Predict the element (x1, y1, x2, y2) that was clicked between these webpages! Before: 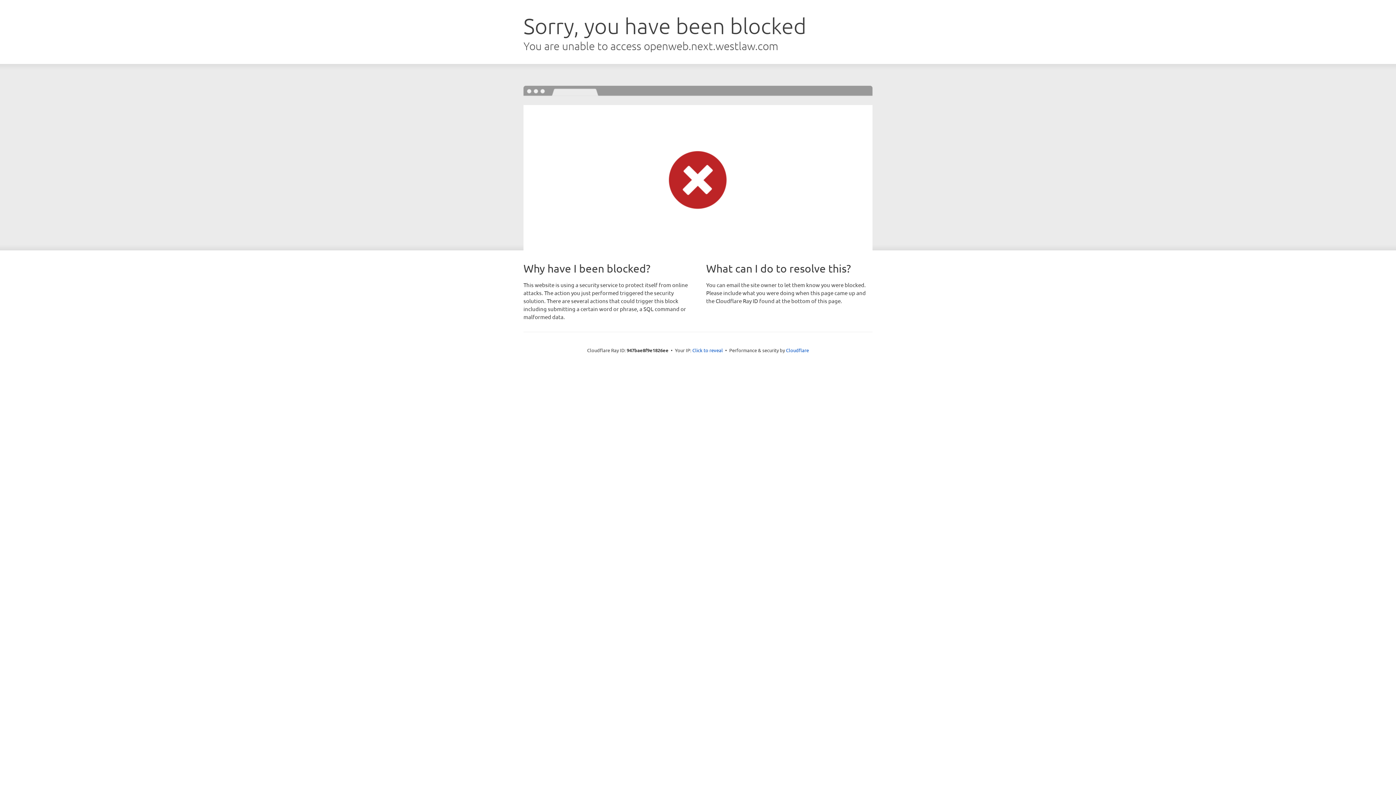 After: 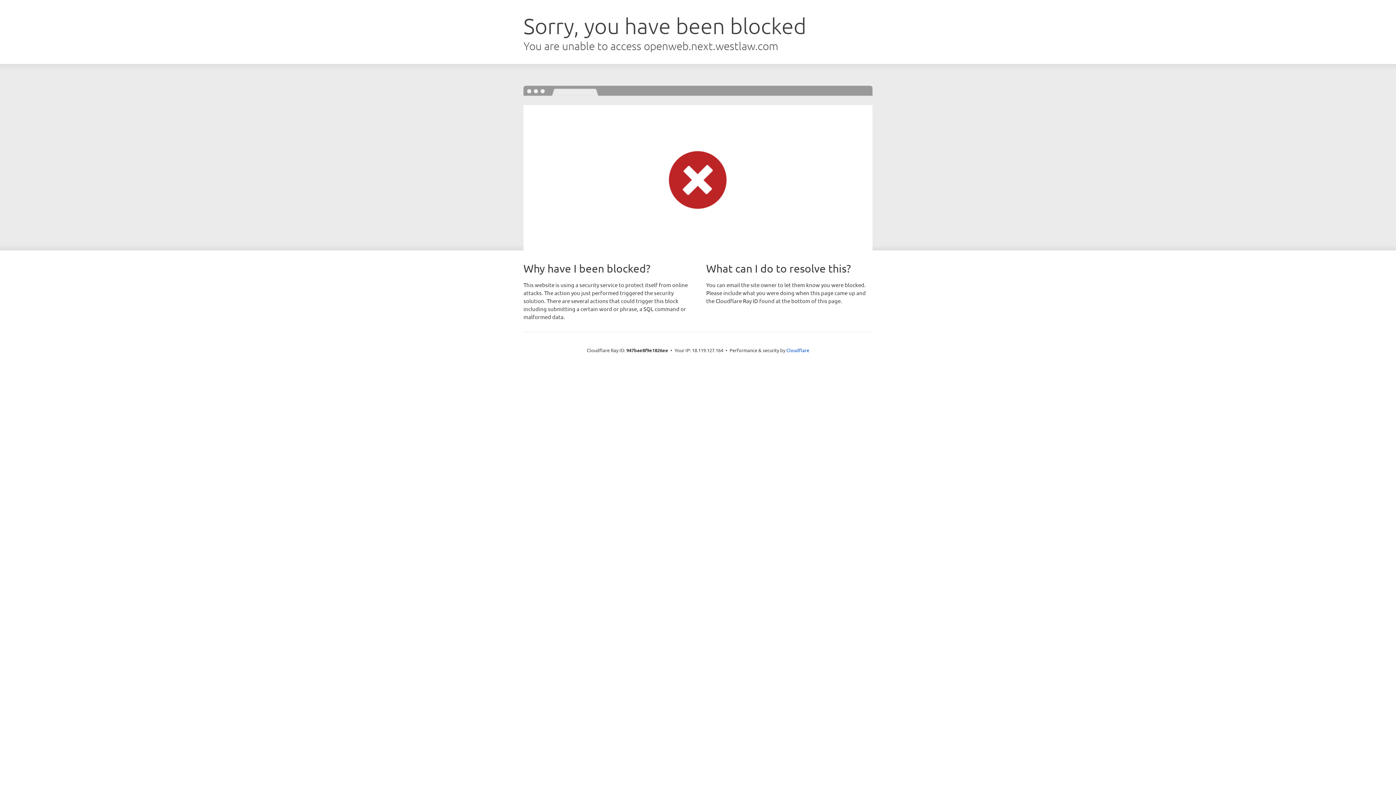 Action: bbox: (692, 346, 723, 353) label: Click to reveal